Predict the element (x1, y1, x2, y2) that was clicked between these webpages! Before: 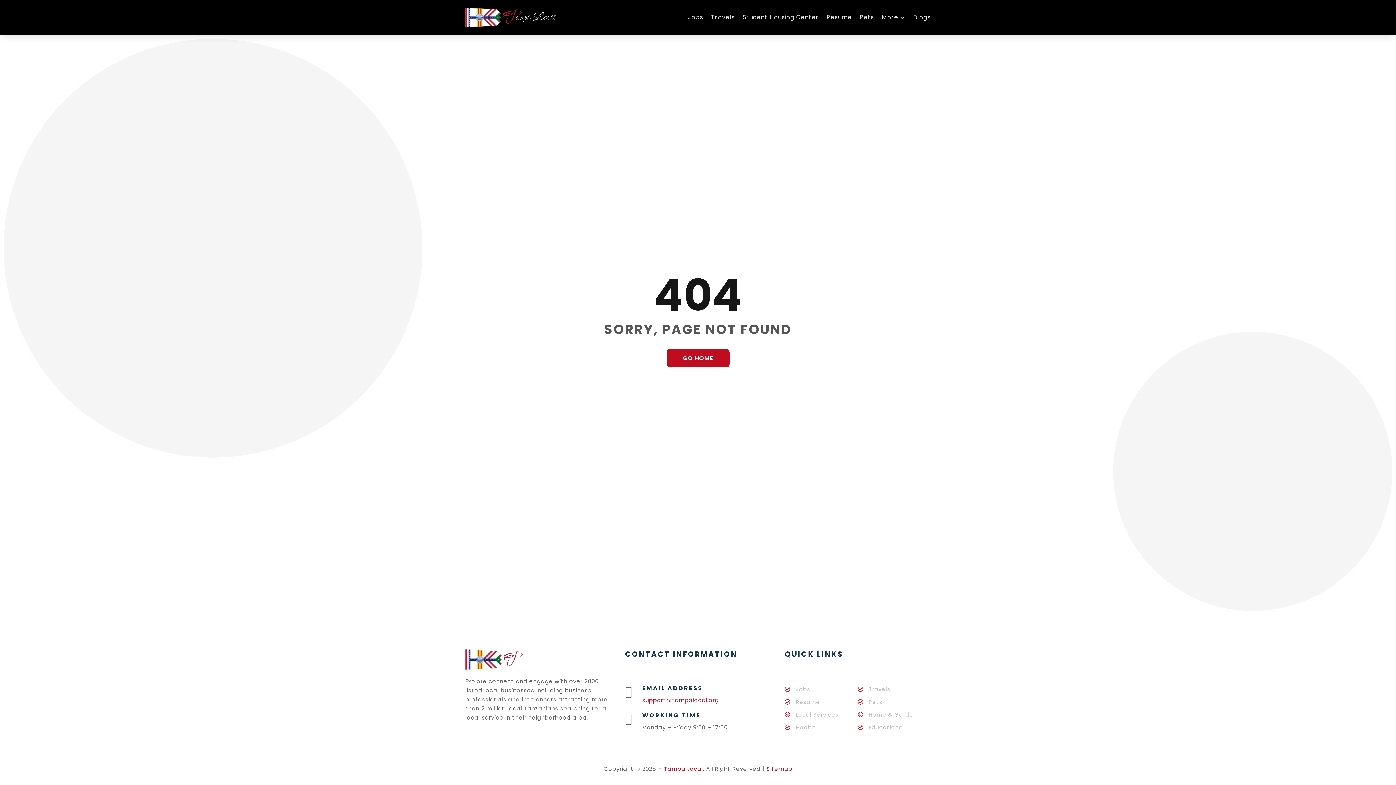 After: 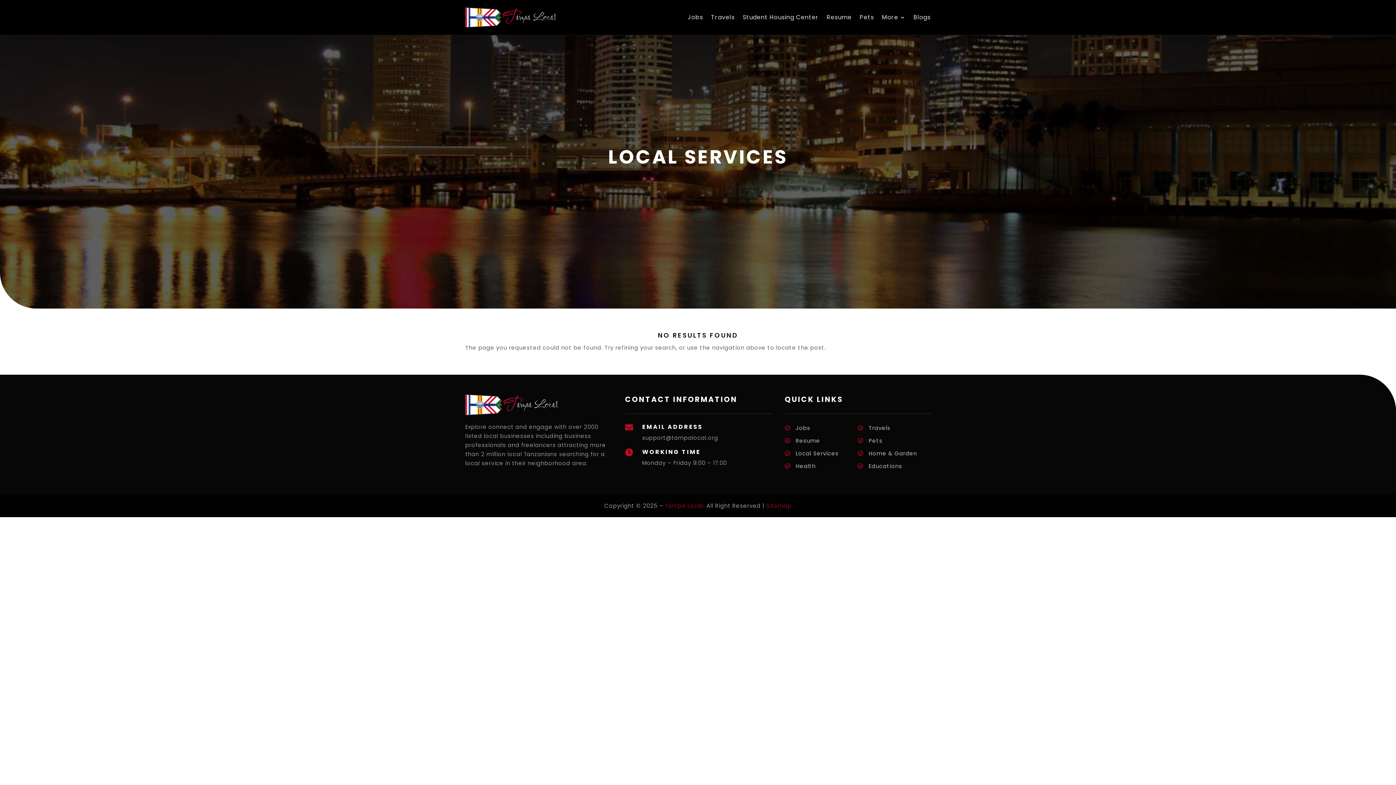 Action: label: Local Services bbox: (795, 711, 838, 719)